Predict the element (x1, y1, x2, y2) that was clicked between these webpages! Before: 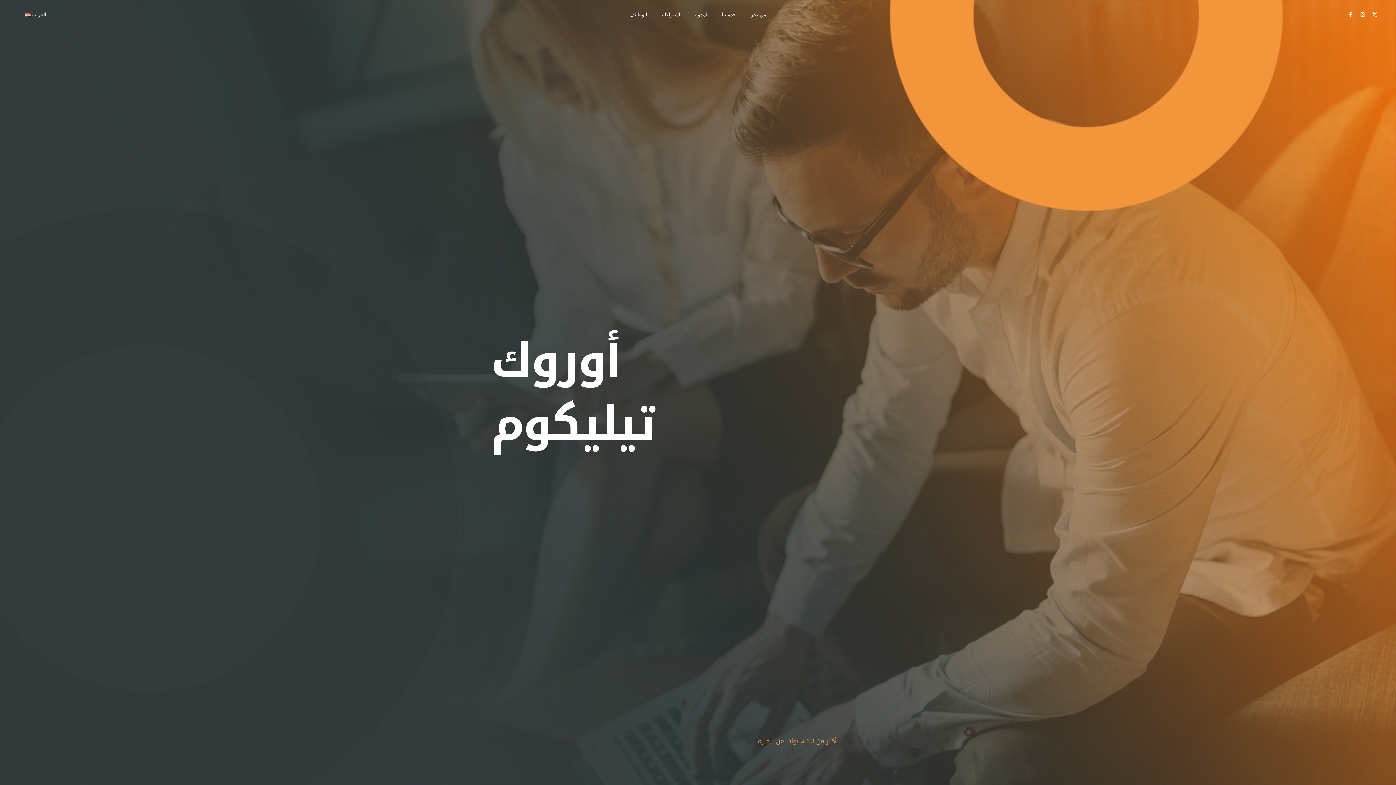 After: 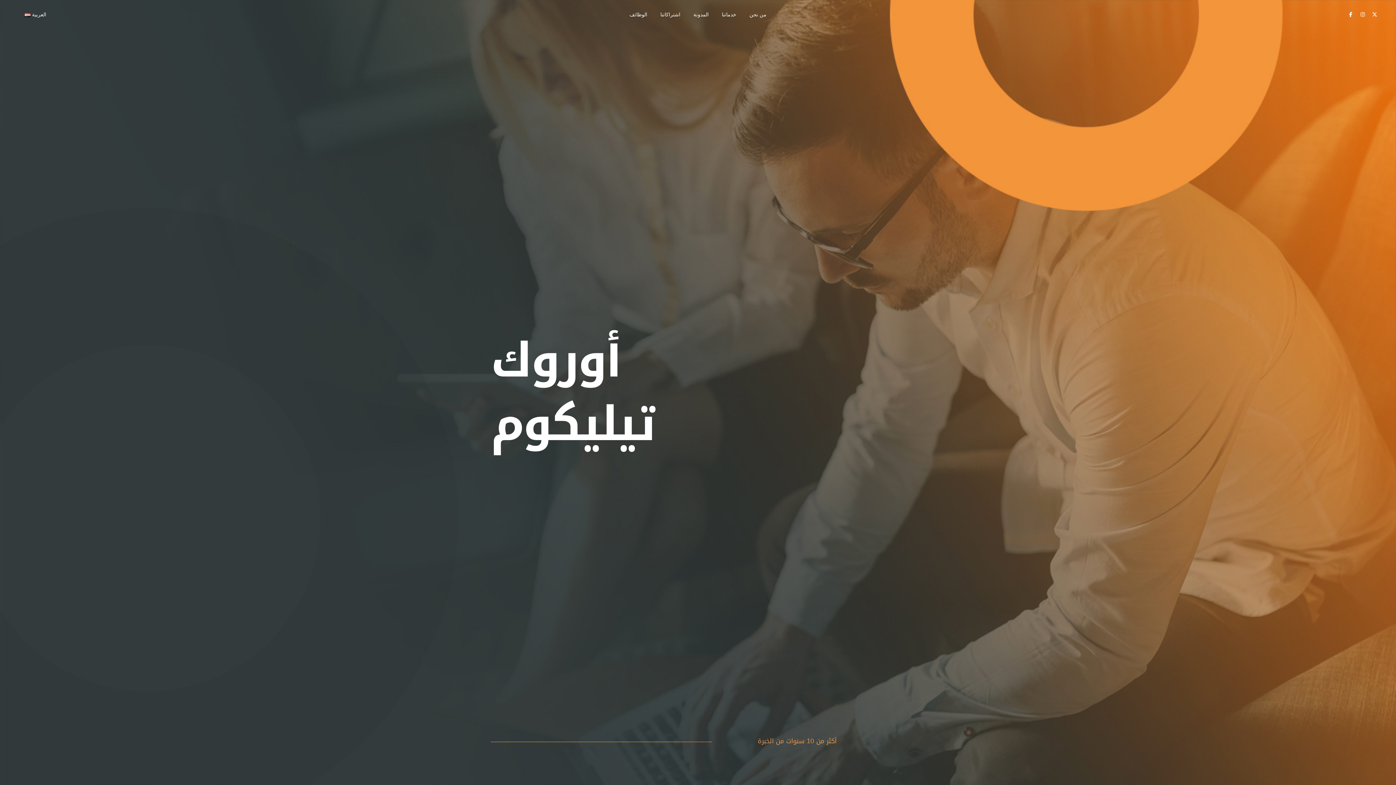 Action: label: الوظائف bbox: (629, 0, 647, 29)